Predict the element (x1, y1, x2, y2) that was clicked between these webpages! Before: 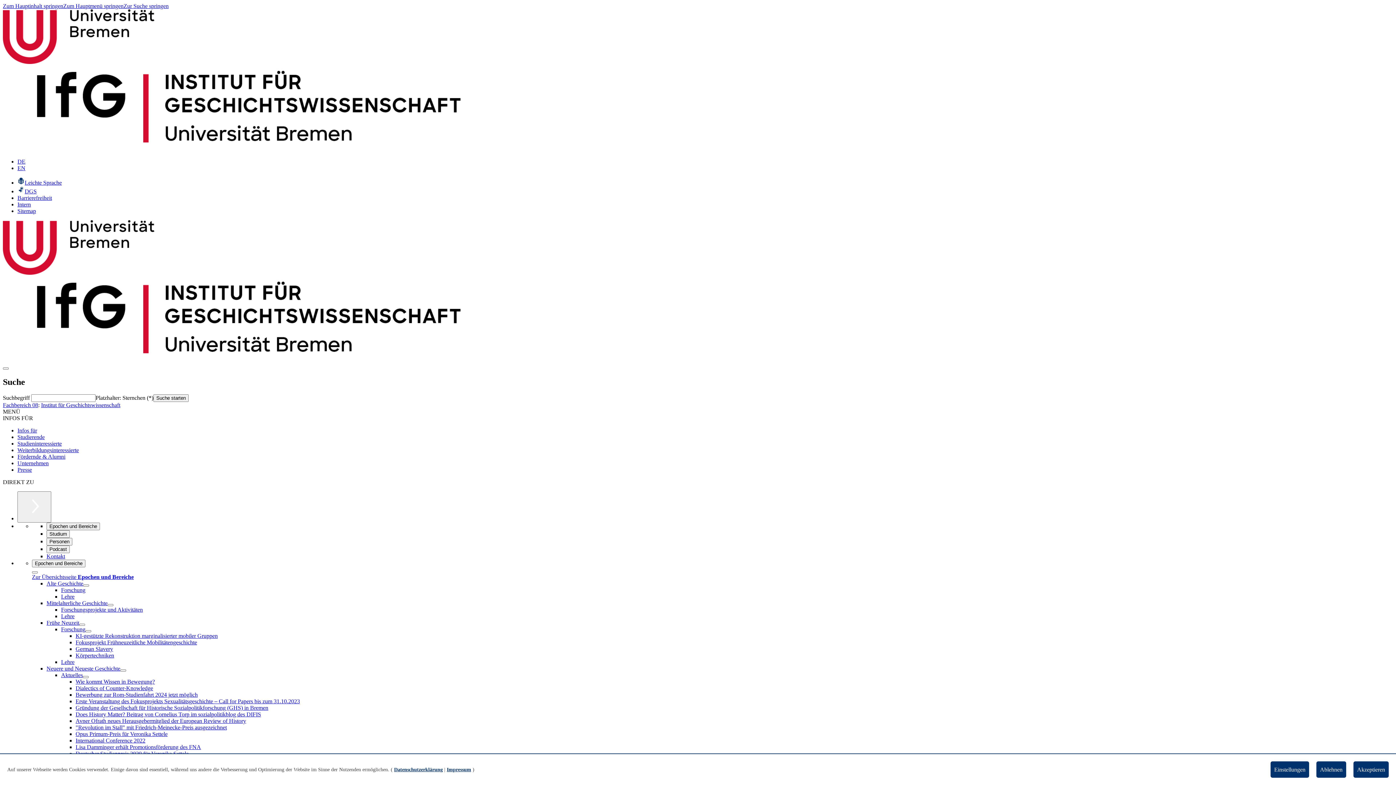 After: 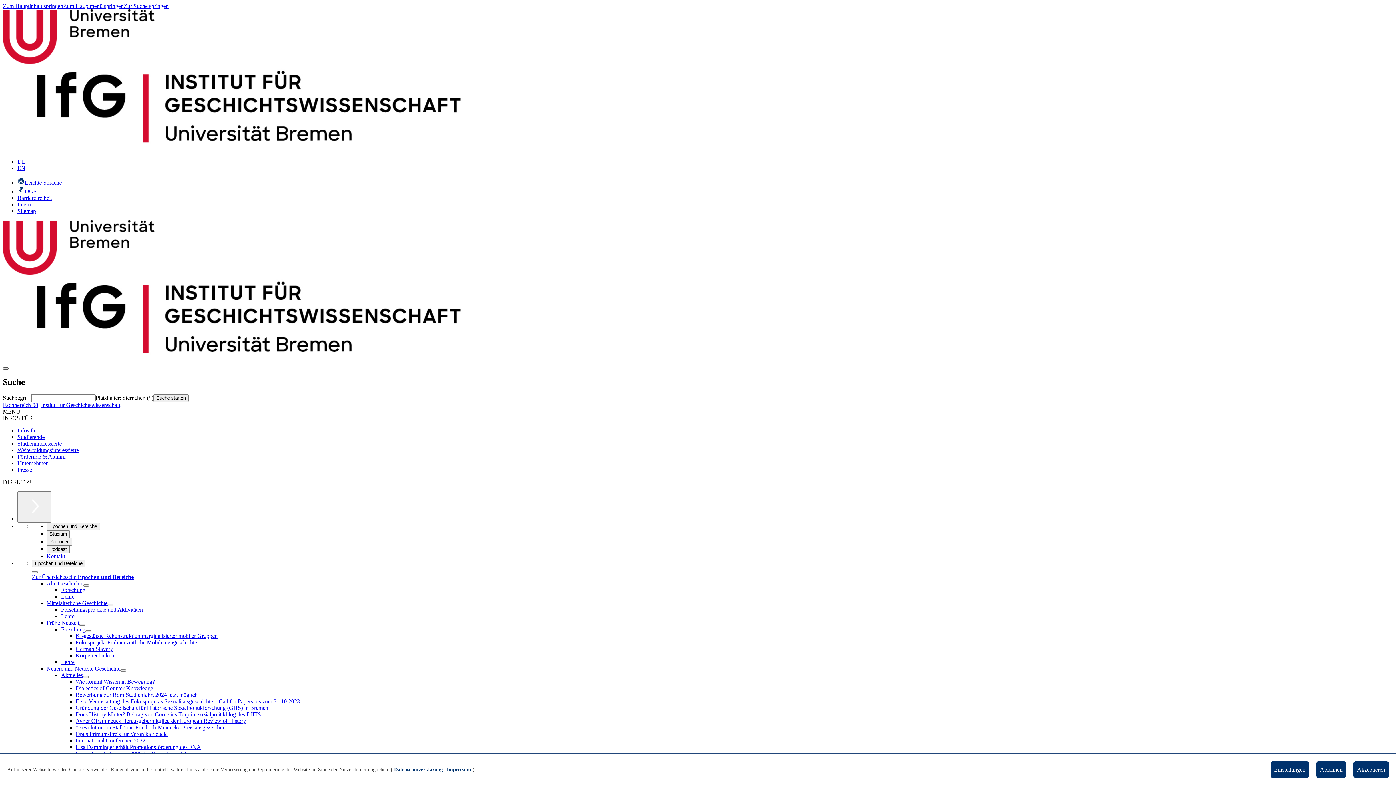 Action: bbox: (2, 367, 8, 369) label: Navigation umschalten